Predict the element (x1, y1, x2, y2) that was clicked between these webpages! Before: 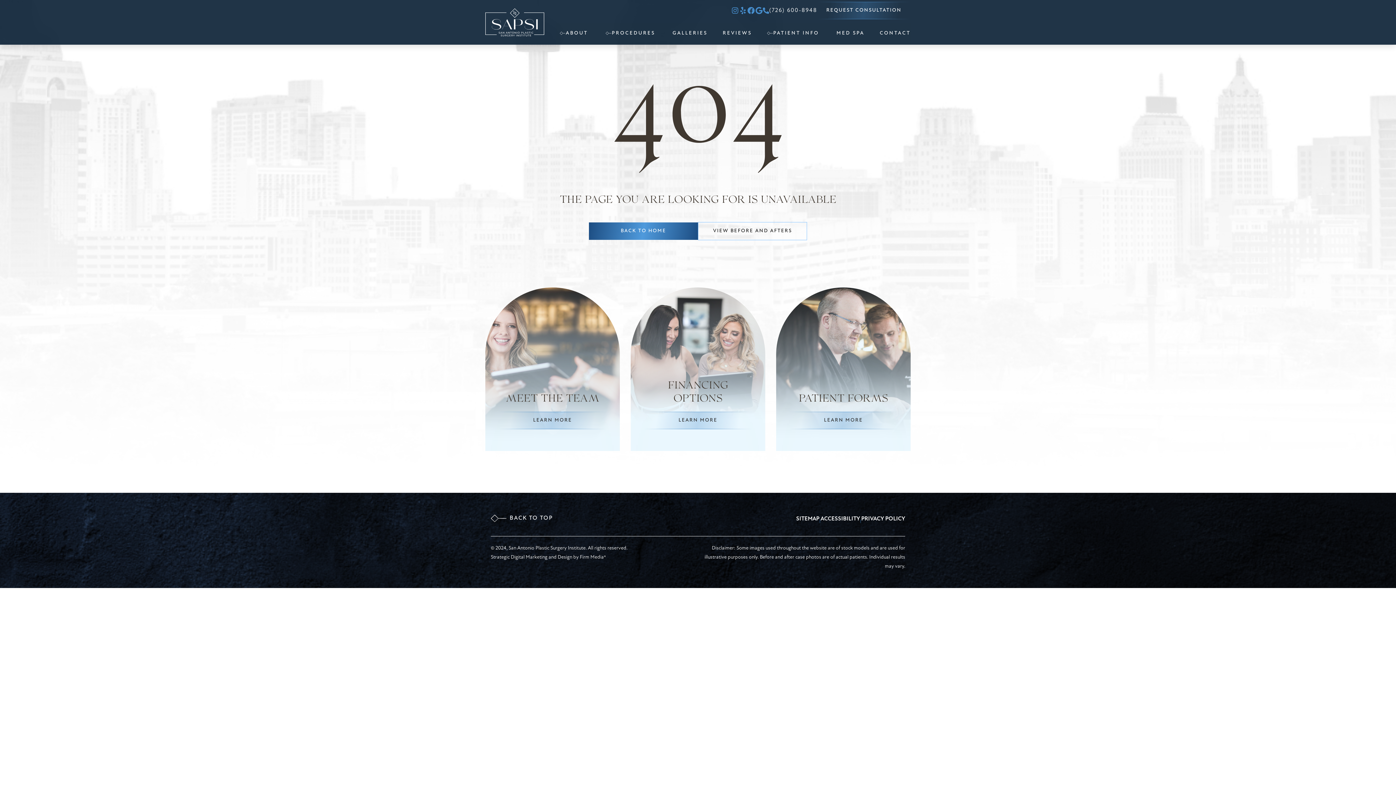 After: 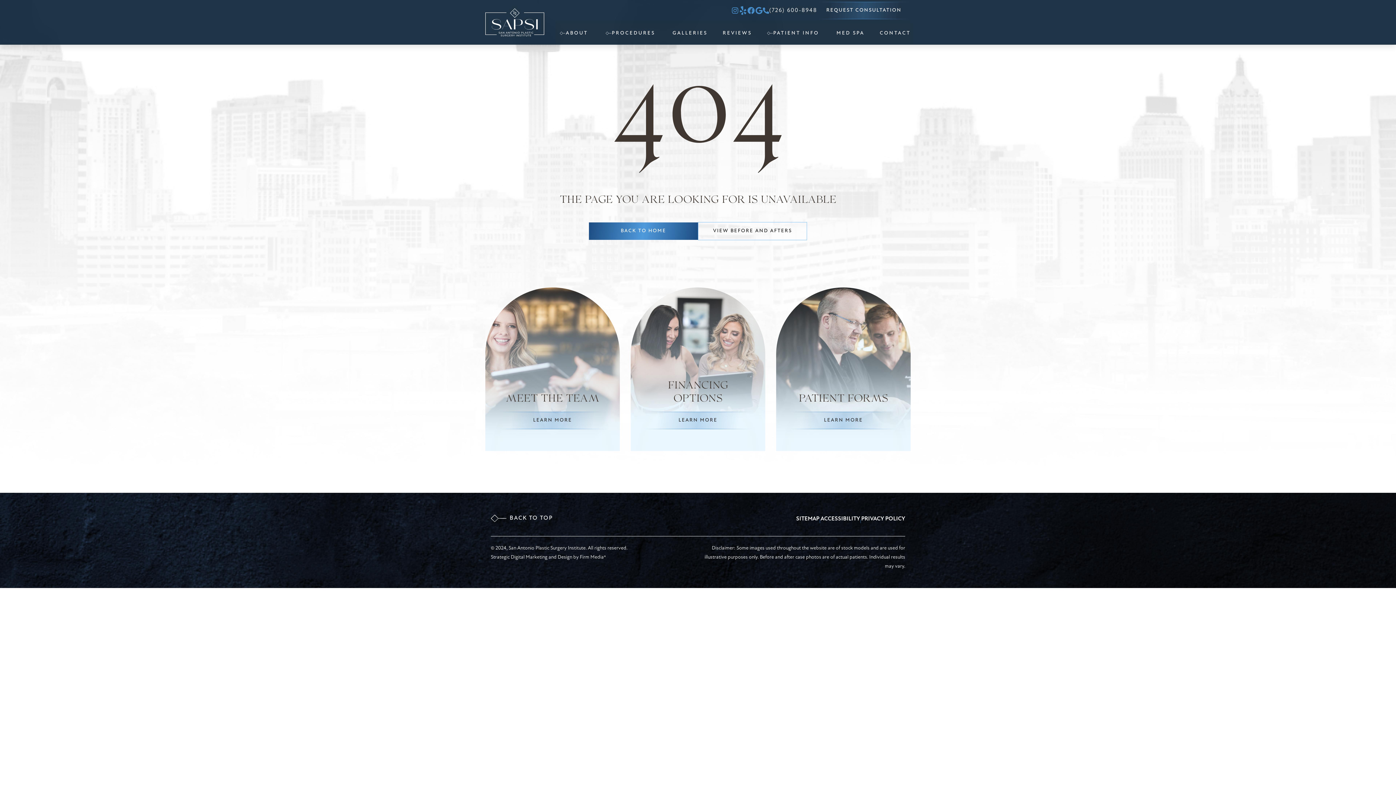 Action: bbox: (738, 6, 746, 14) label: yelp